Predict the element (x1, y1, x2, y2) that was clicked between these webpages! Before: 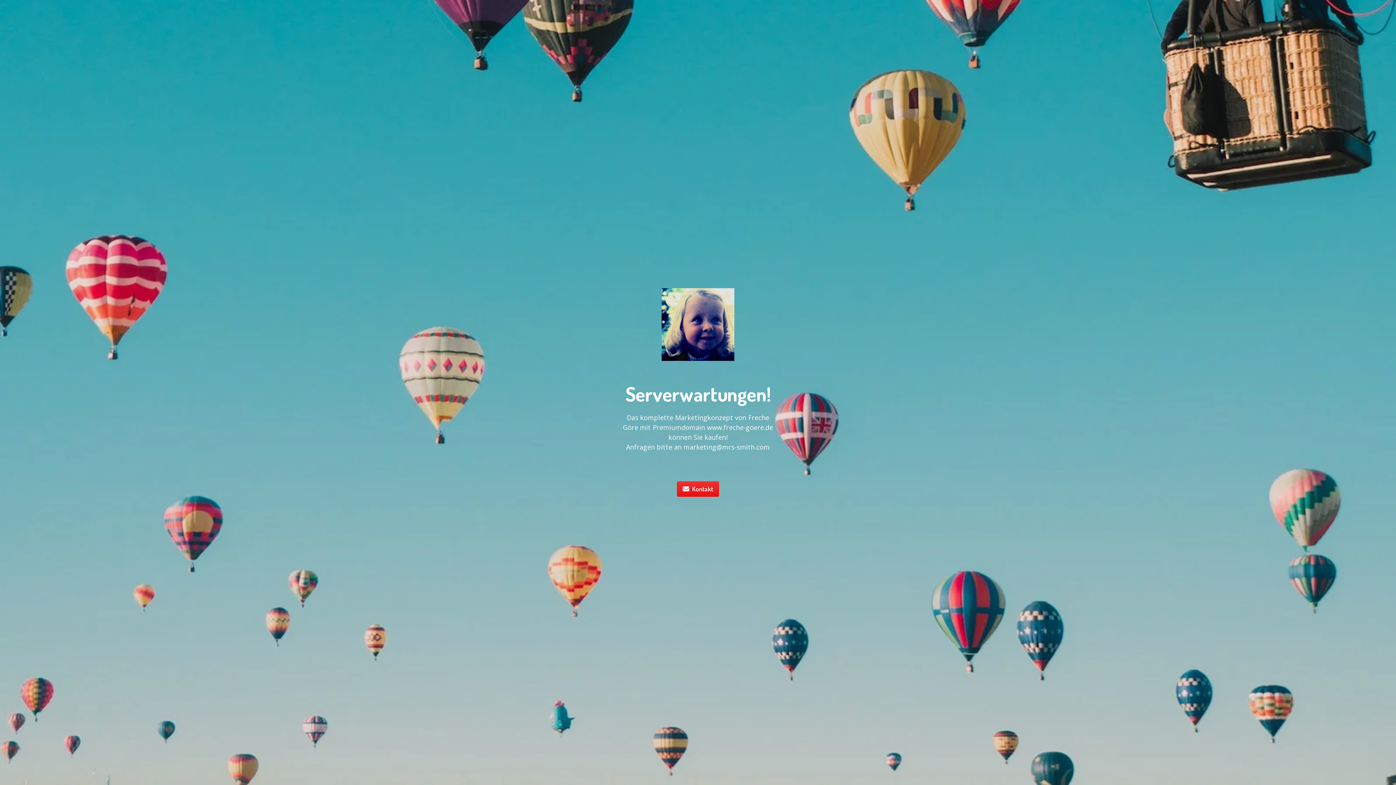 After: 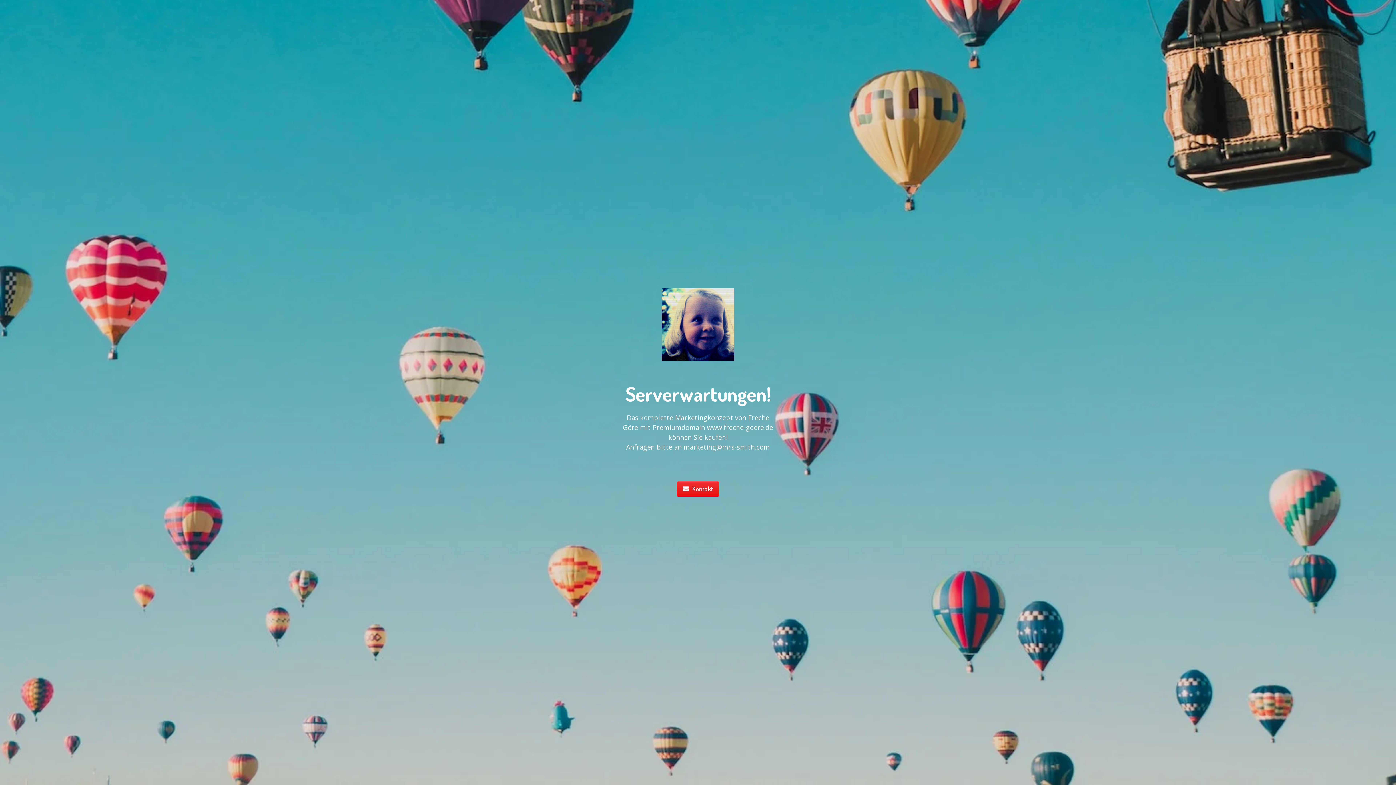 Action: label: Kontakt bbox: (677, 481, 719, 497)